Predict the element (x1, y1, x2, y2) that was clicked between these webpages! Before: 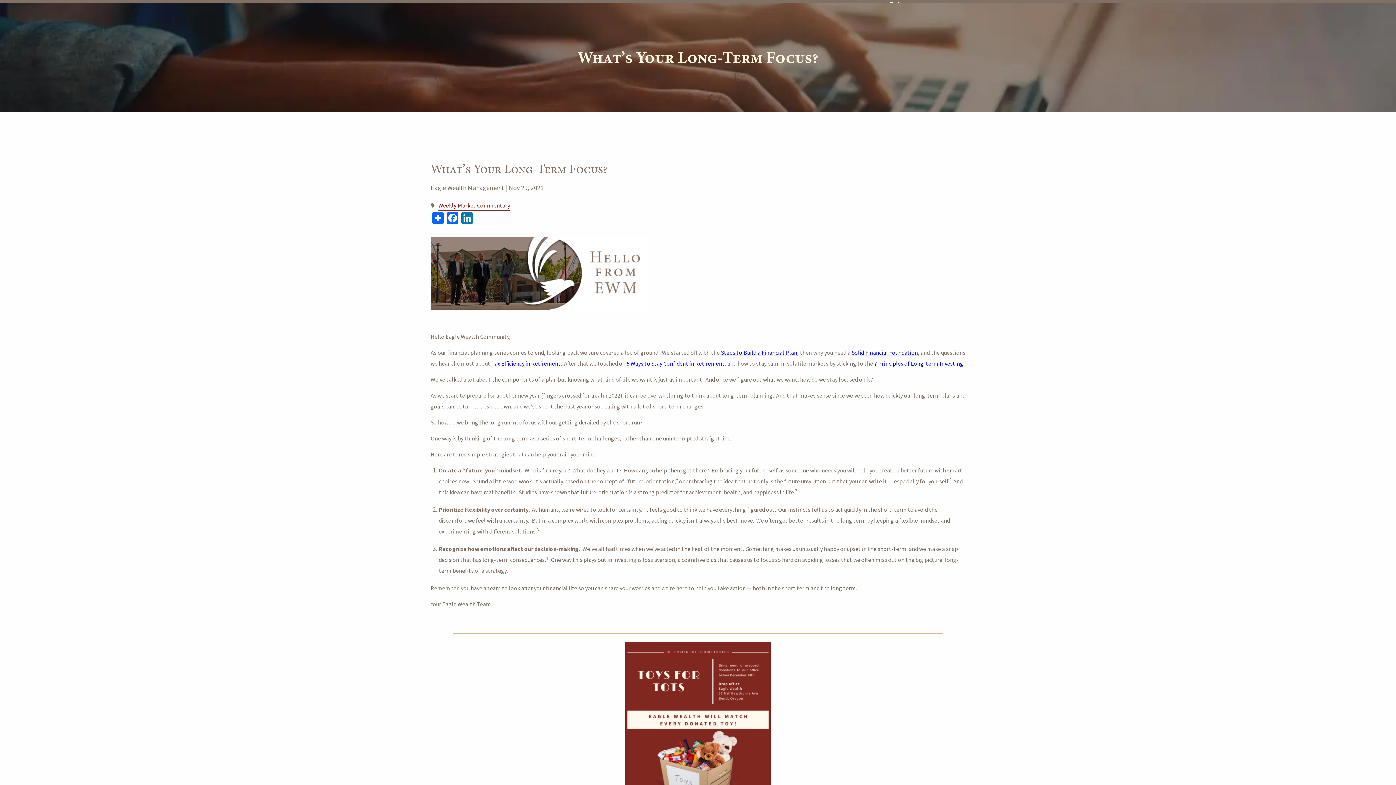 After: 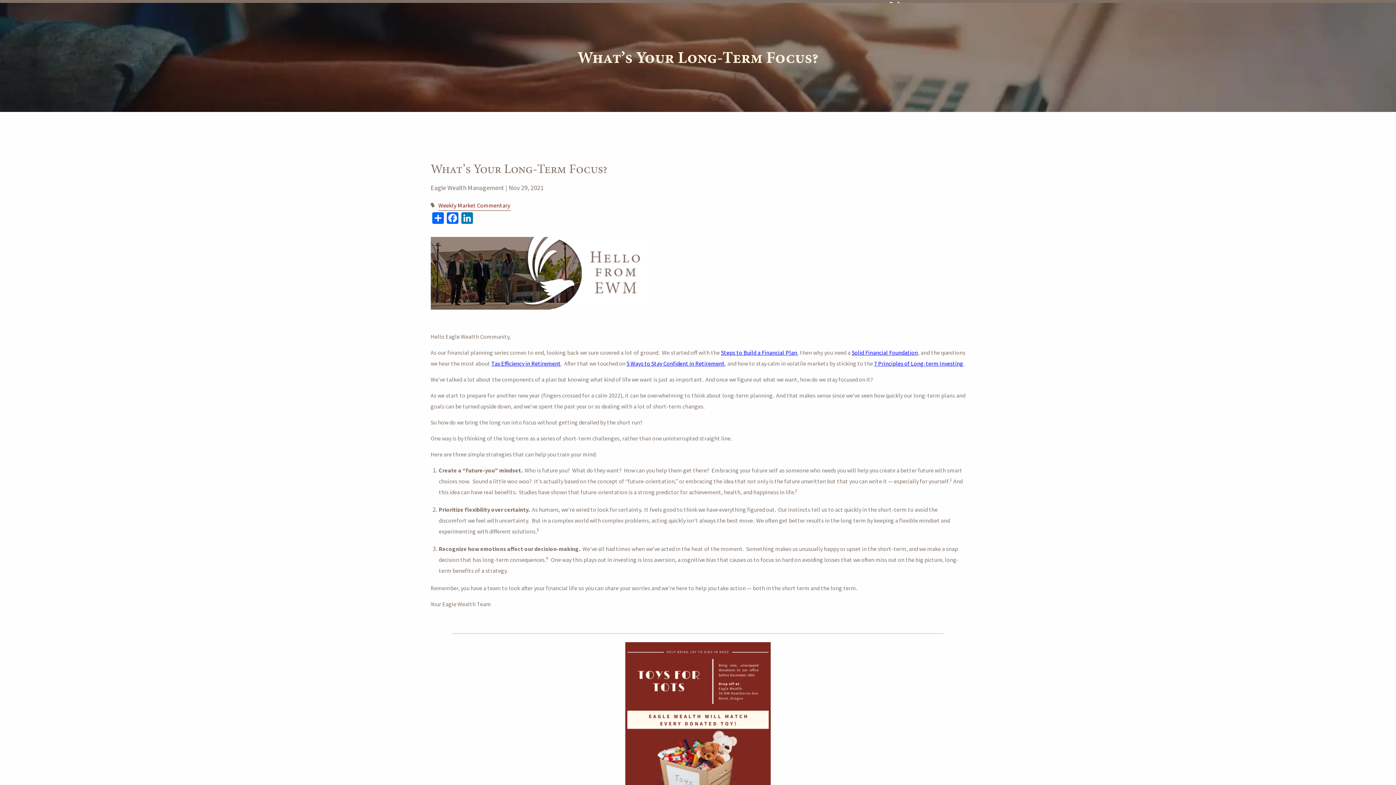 Action: bbox: (626, 360, 724, 367) label: 5 Ways to Stay Confident in Retirement